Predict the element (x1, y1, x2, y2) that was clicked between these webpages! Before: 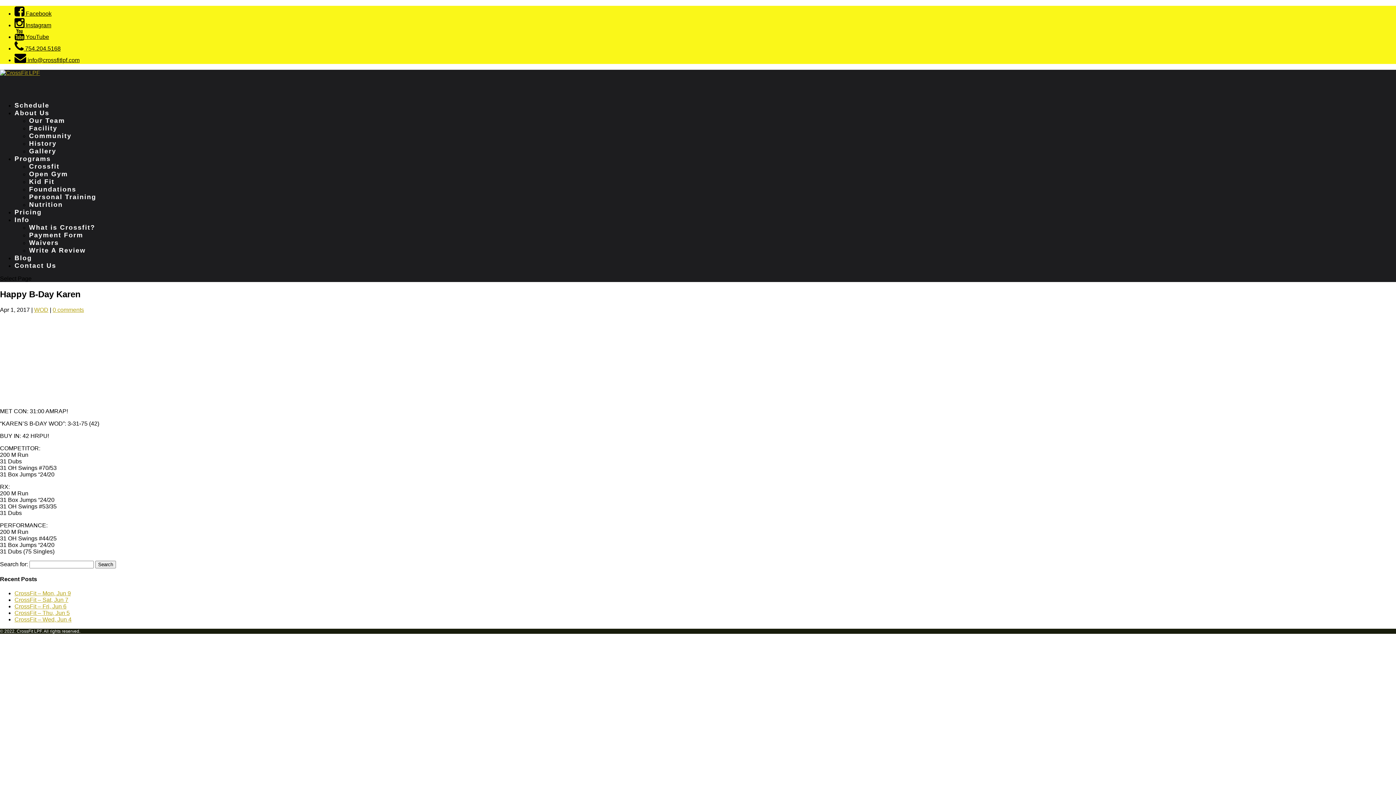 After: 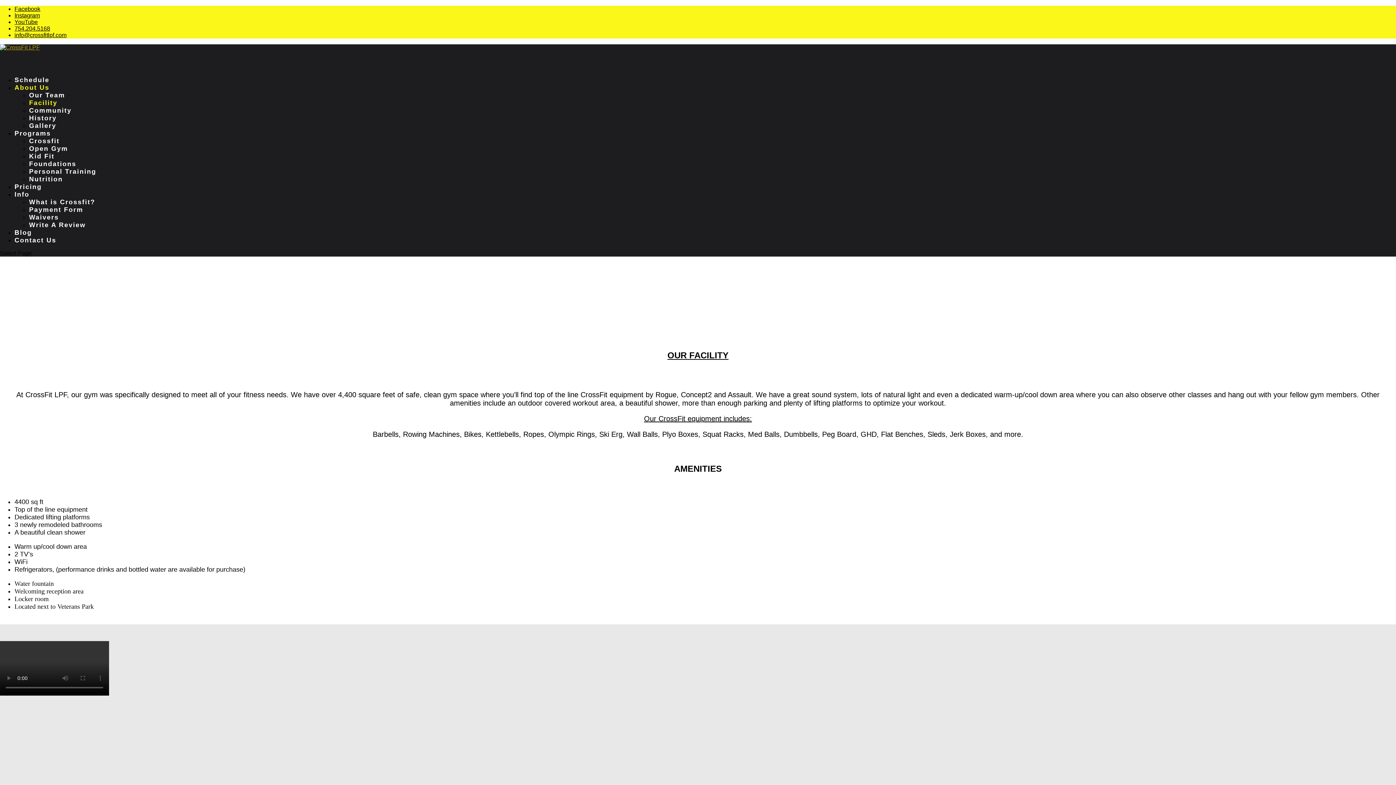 Action: label: Facility bbox: (29, 124, 57, 132)